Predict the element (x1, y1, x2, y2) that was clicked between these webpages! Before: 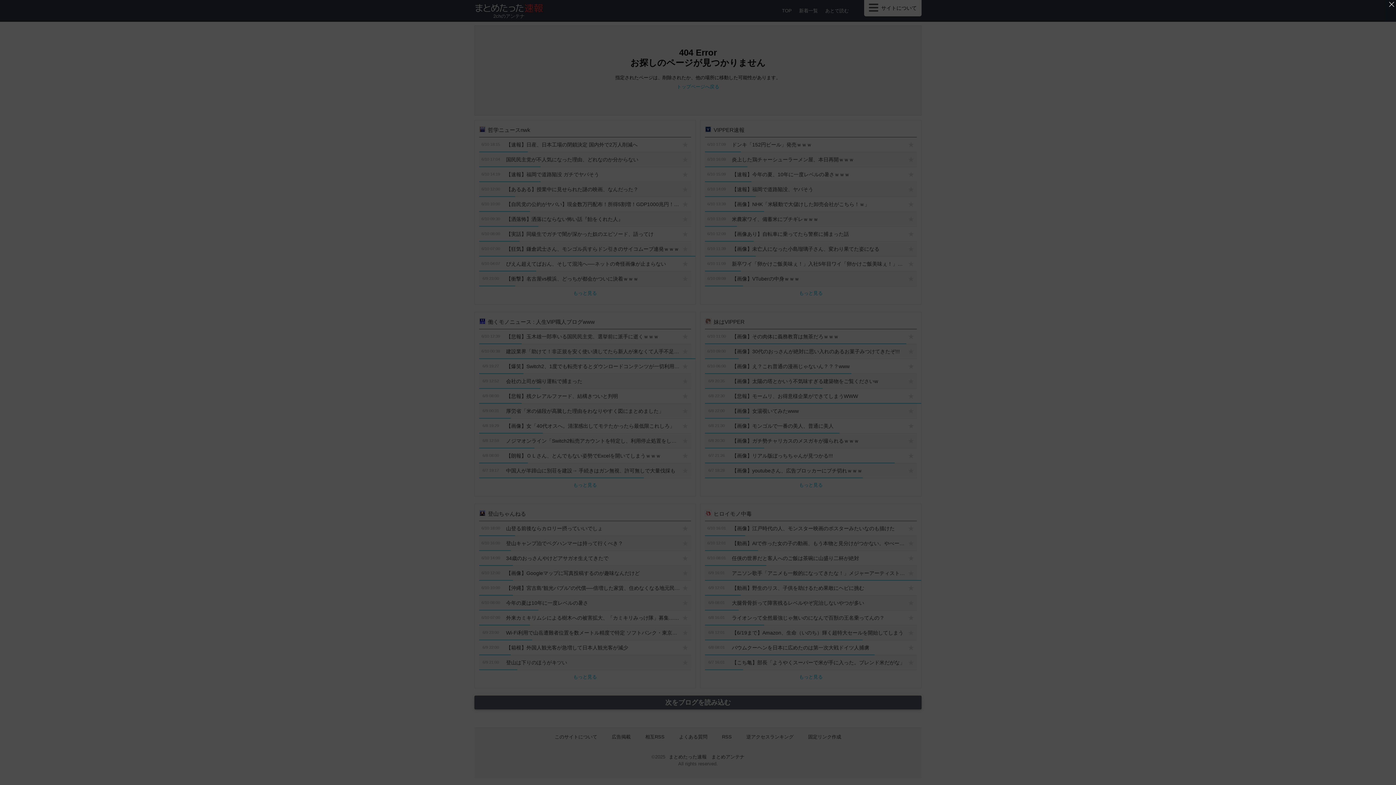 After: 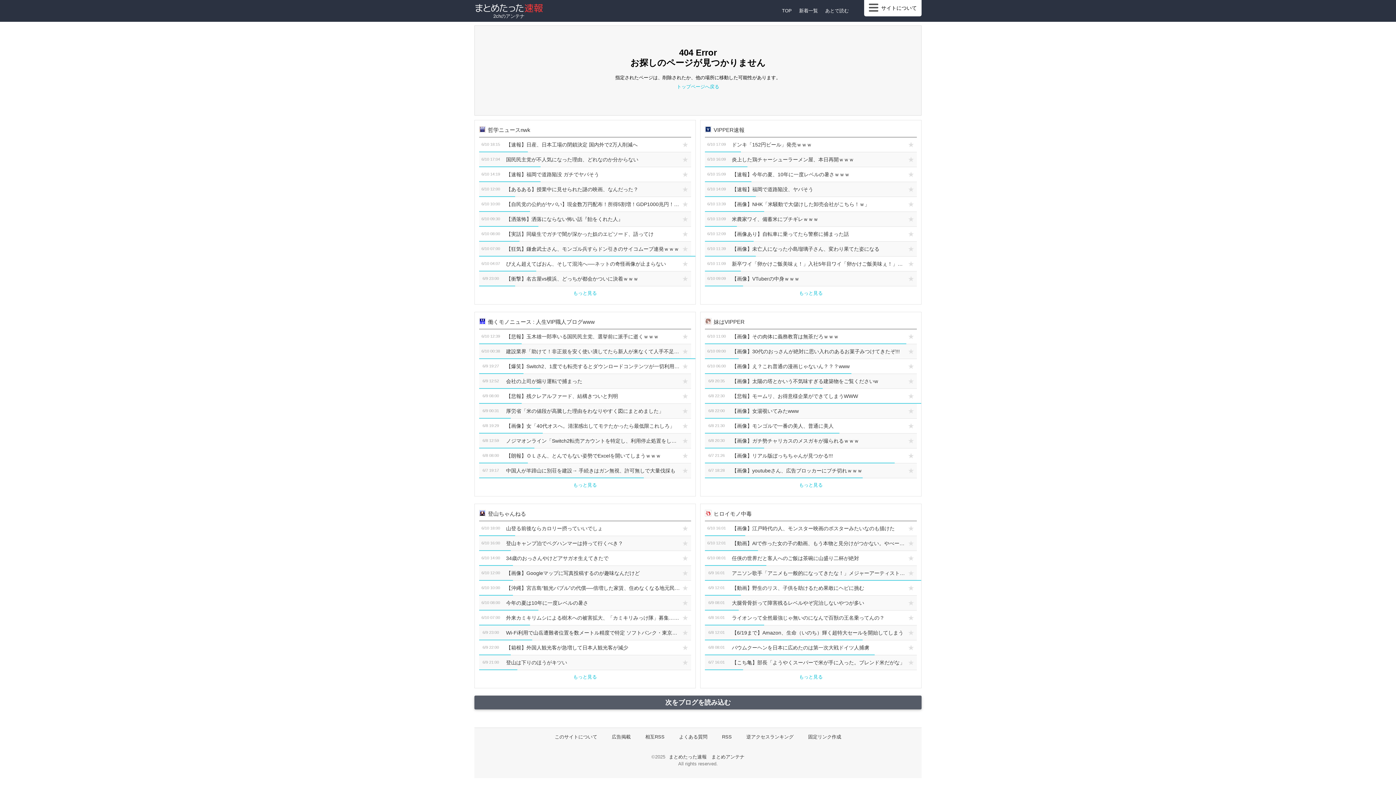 Action: label: '広告を閉じる bbox: (1387, 0, 1396, 8)